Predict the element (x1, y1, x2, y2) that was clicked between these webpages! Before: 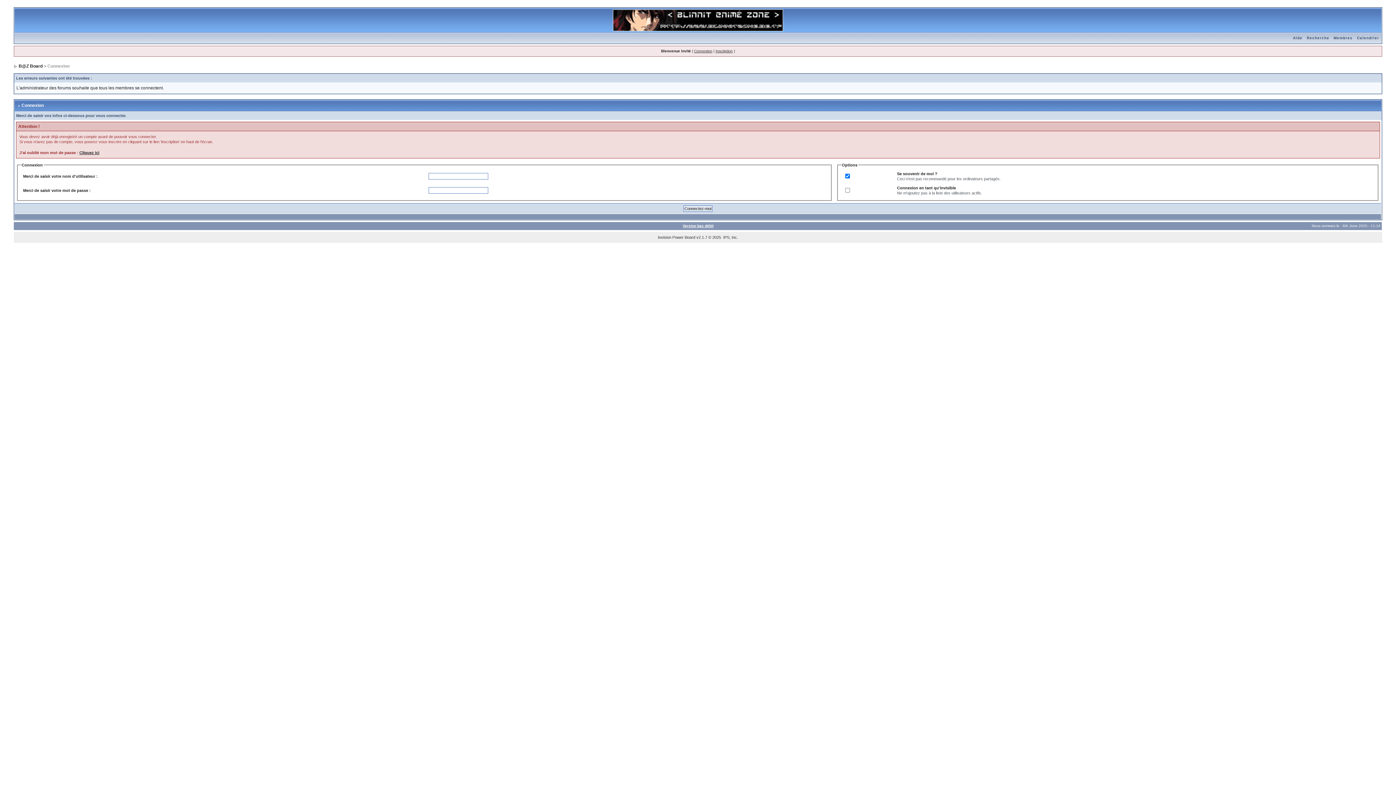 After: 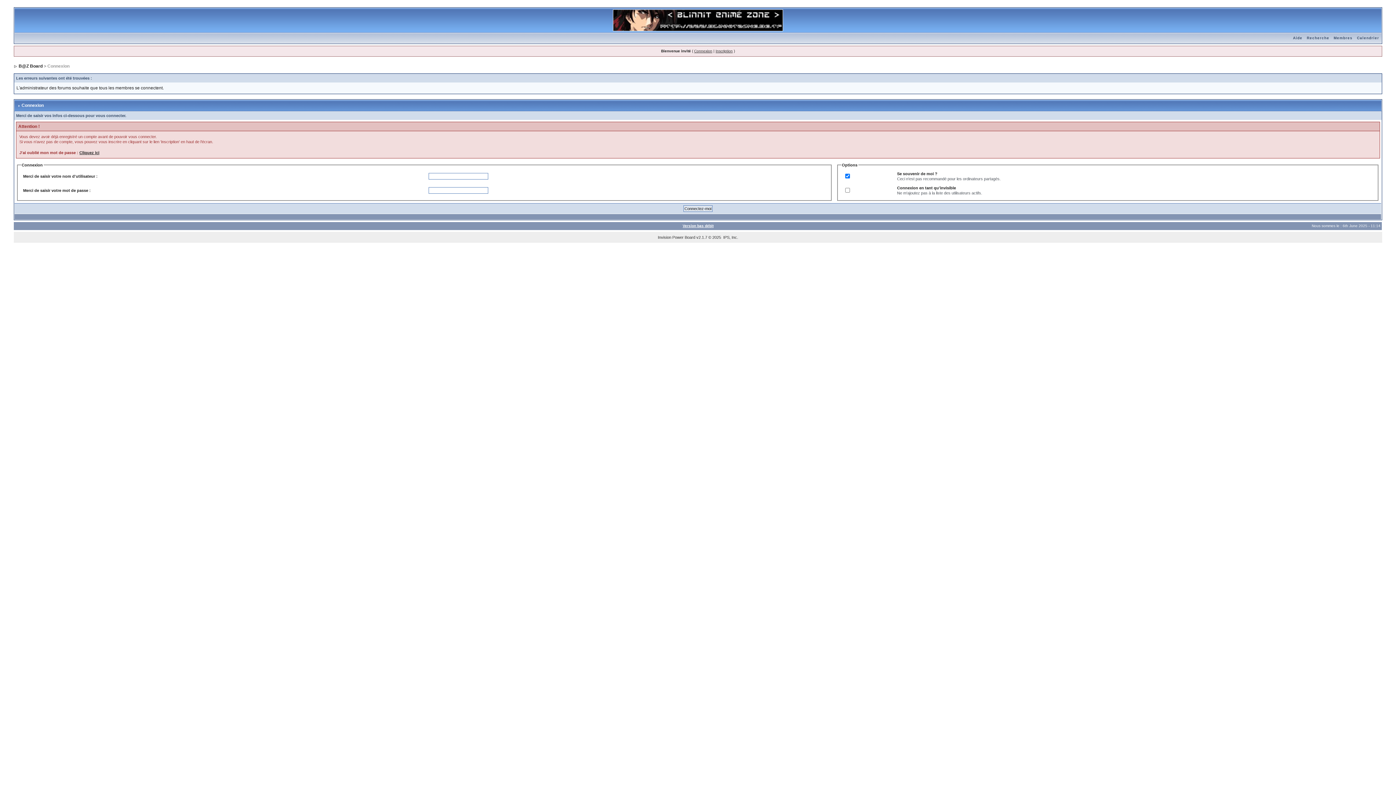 Action: bbox: (613, 8, 783, 12)